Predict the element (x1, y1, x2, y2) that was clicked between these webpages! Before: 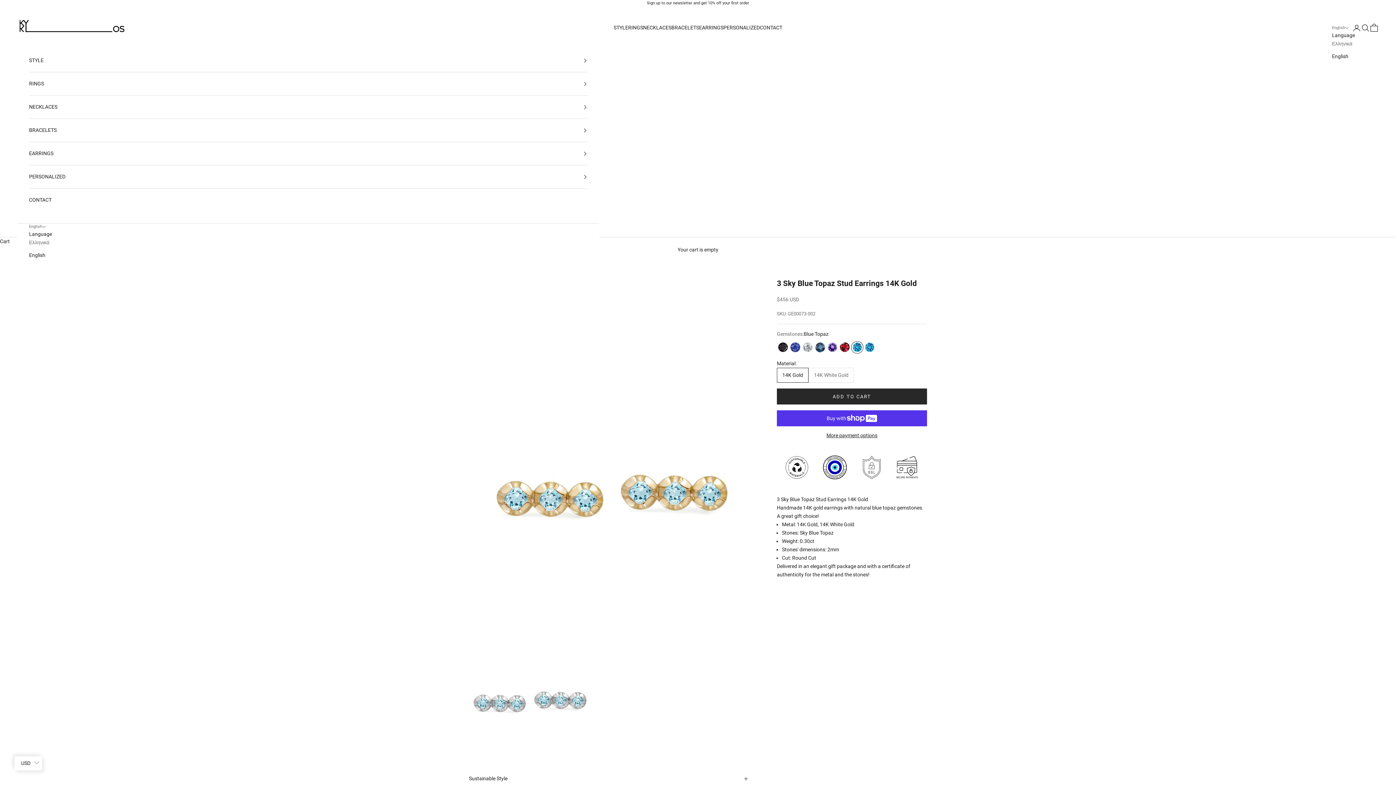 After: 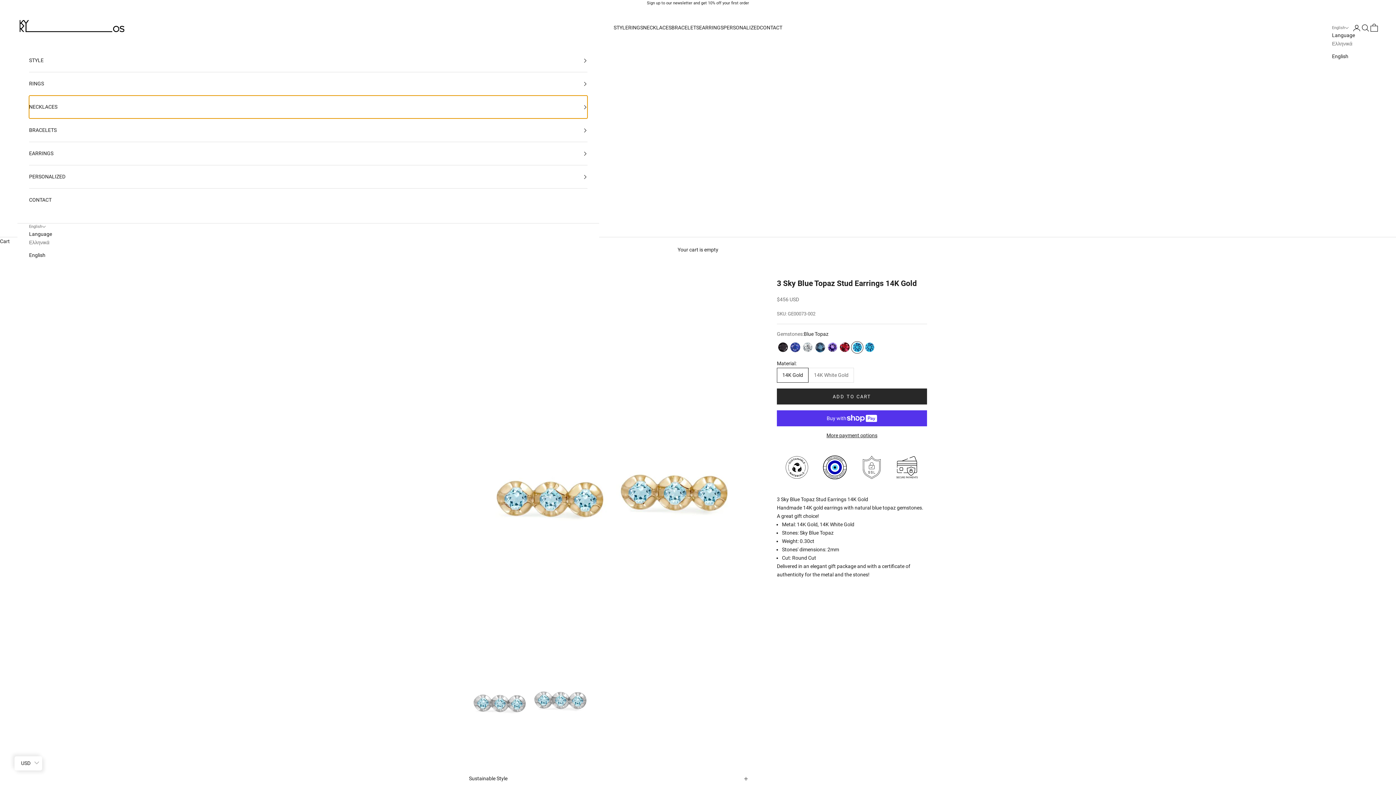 Action: label: NECKLACES bbox: (29, 95, 587, 118)